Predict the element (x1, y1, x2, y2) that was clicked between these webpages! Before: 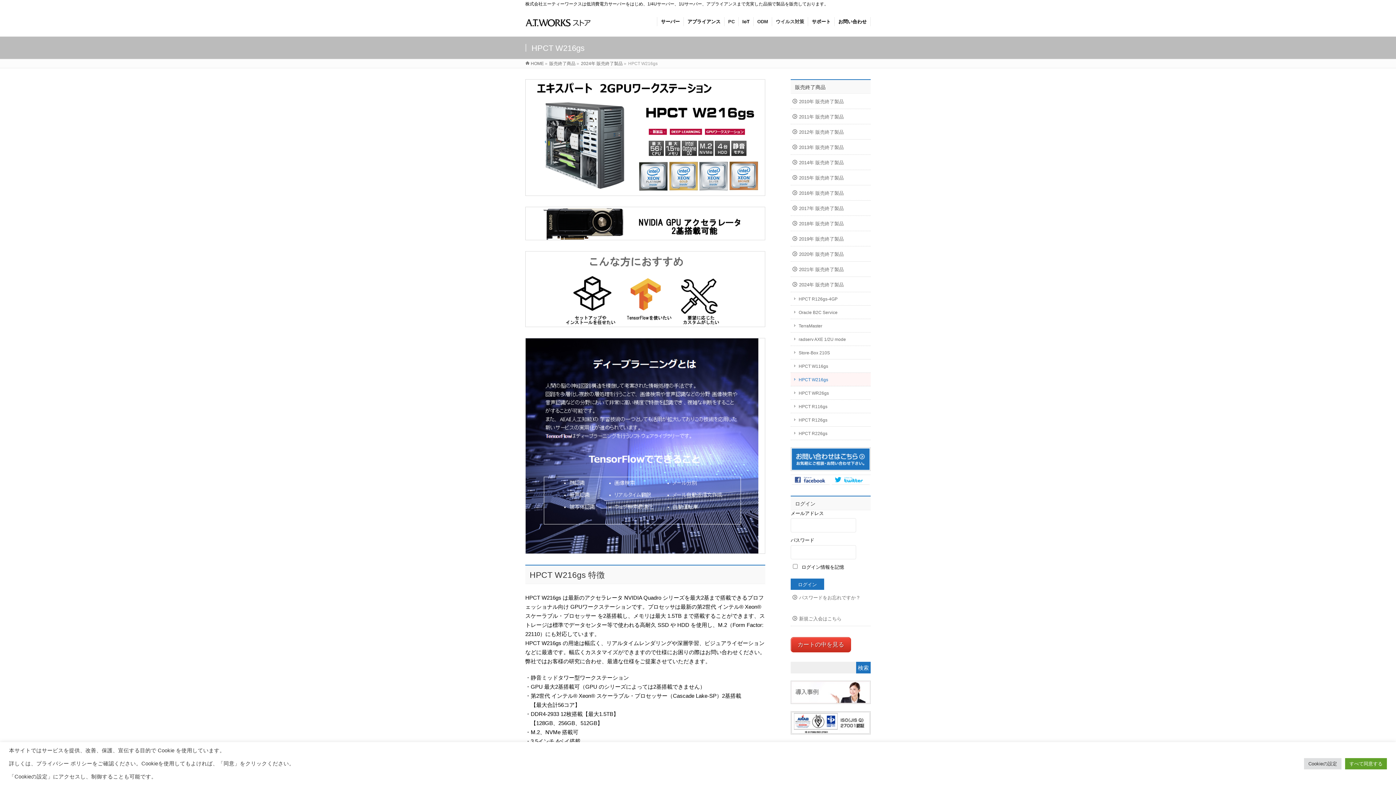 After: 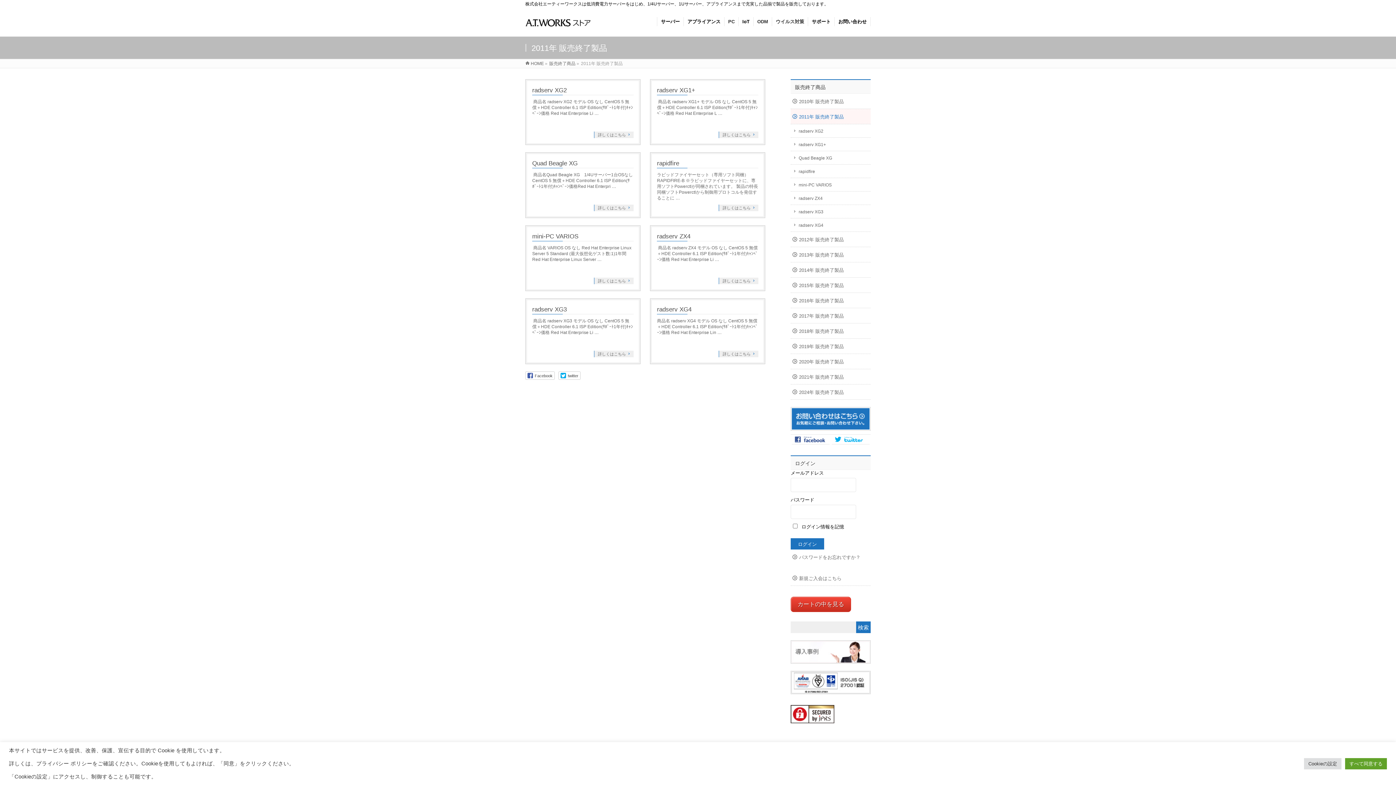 Action: label: 2011年 販売終了製品 bbox: (790, 109, 870, 124)